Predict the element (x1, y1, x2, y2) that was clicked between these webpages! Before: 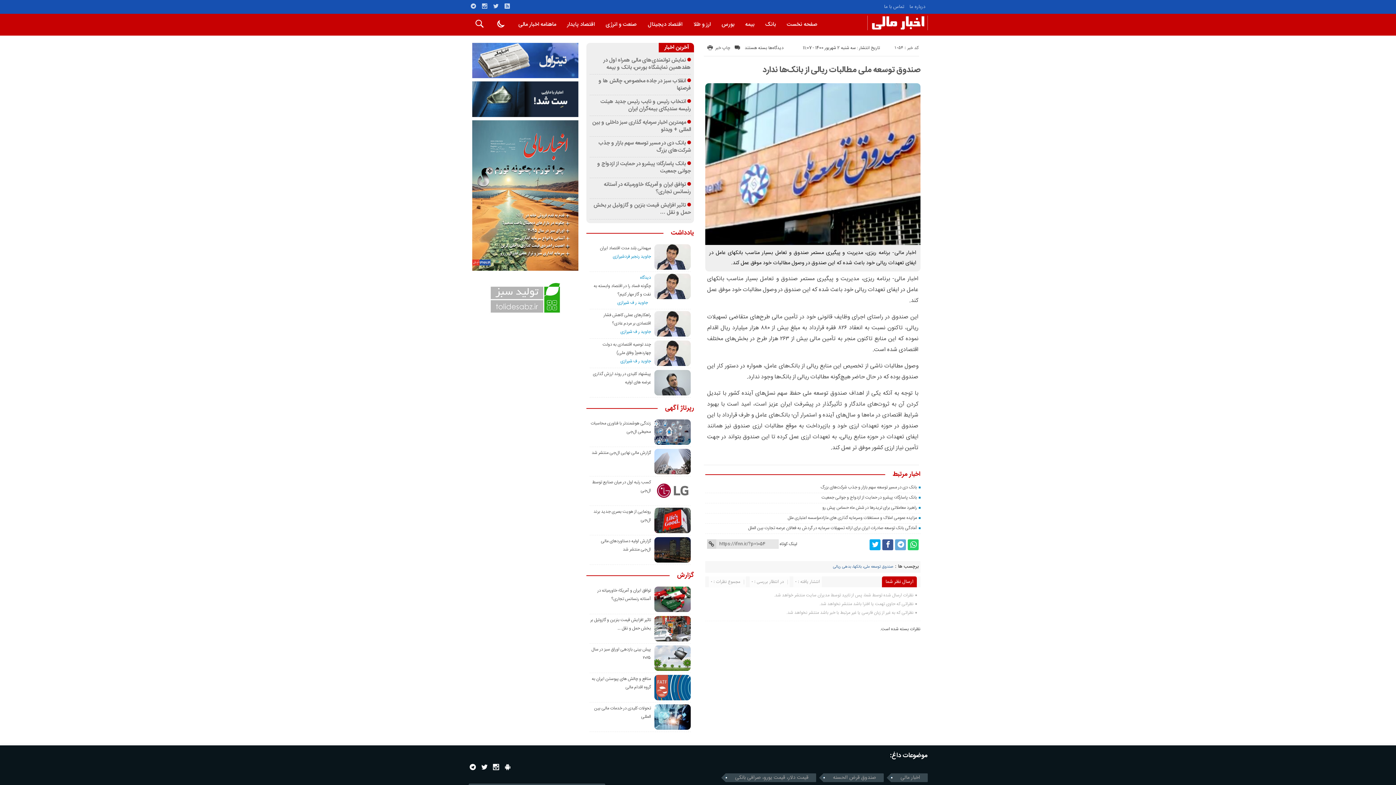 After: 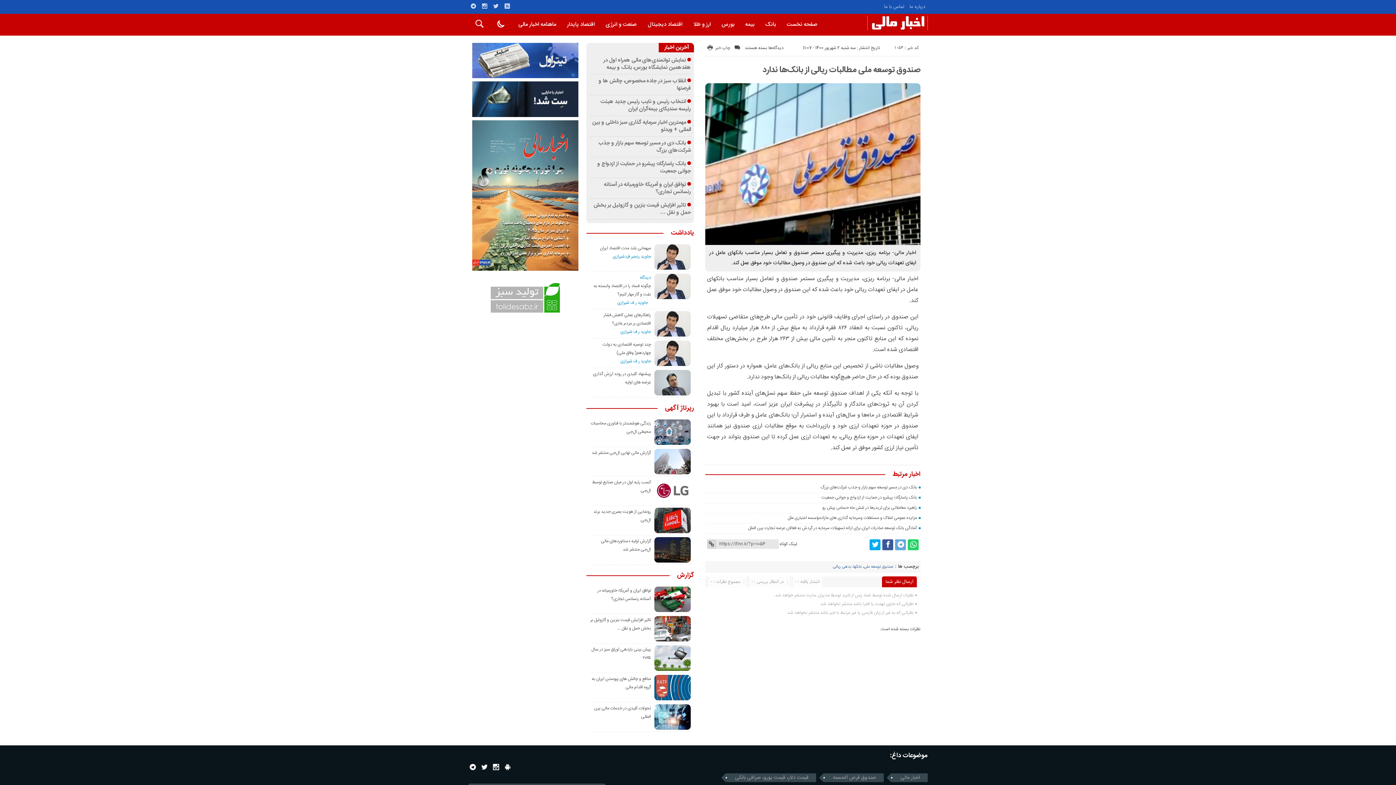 Action: bbox: (470, 73, 580, 80)